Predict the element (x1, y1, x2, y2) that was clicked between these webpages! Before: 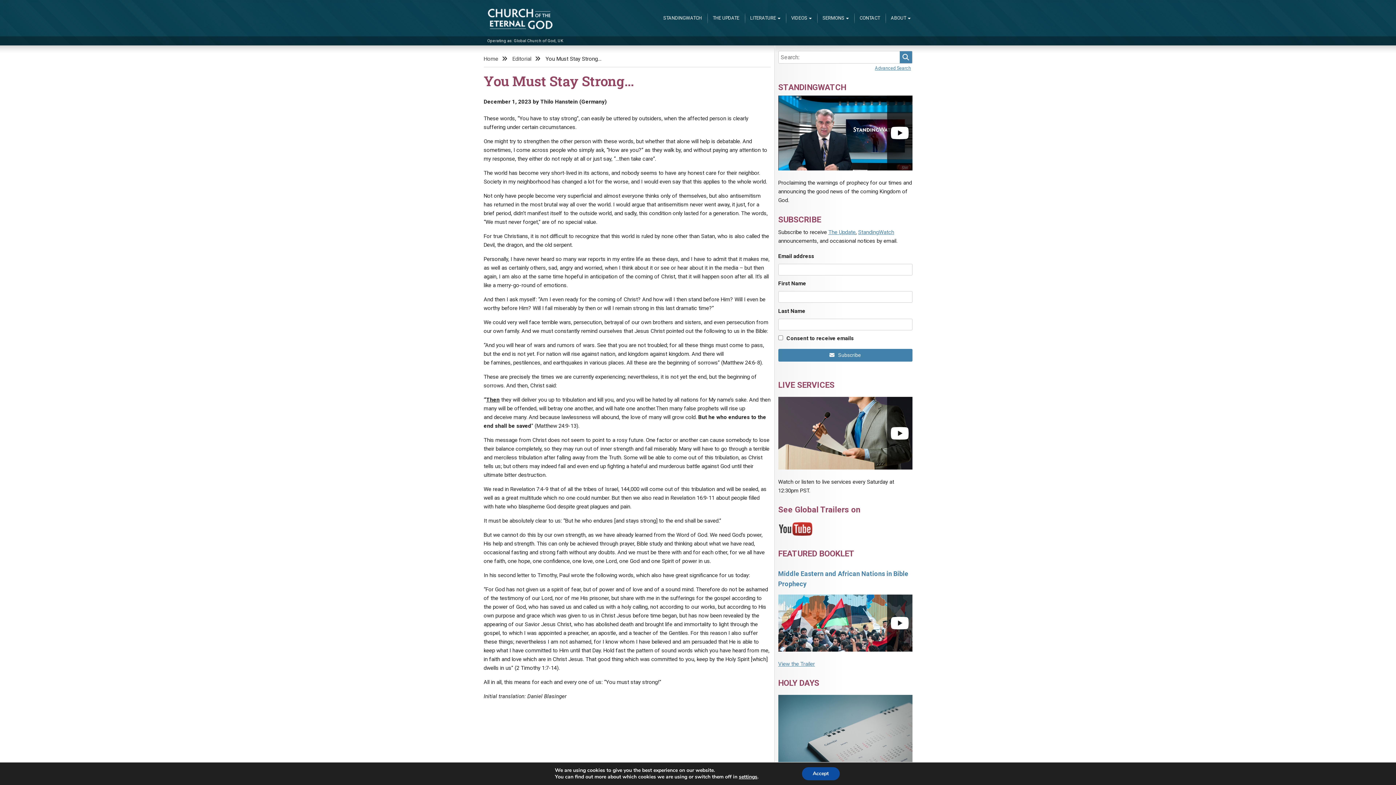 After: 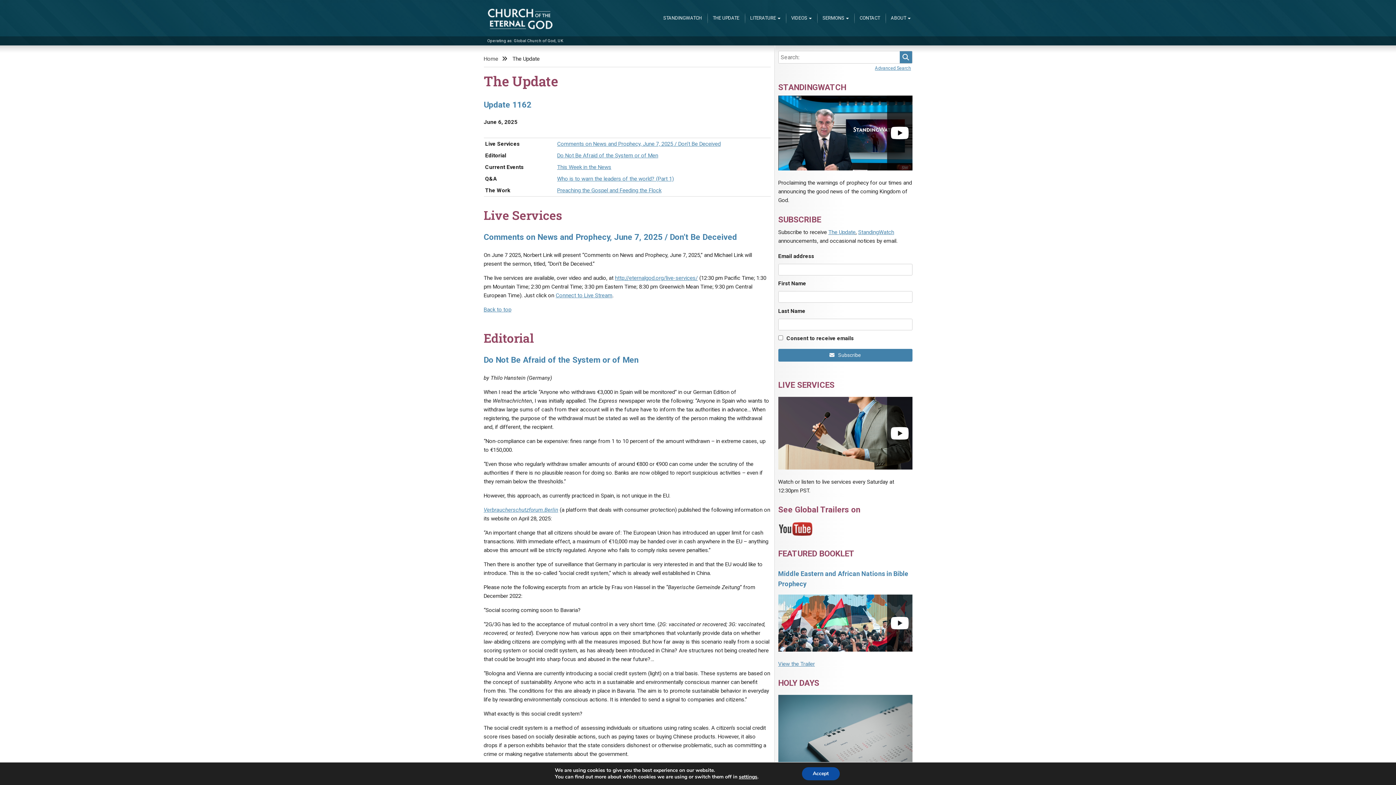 Action: bbox: (828, 227, 855, 236) label: The Update